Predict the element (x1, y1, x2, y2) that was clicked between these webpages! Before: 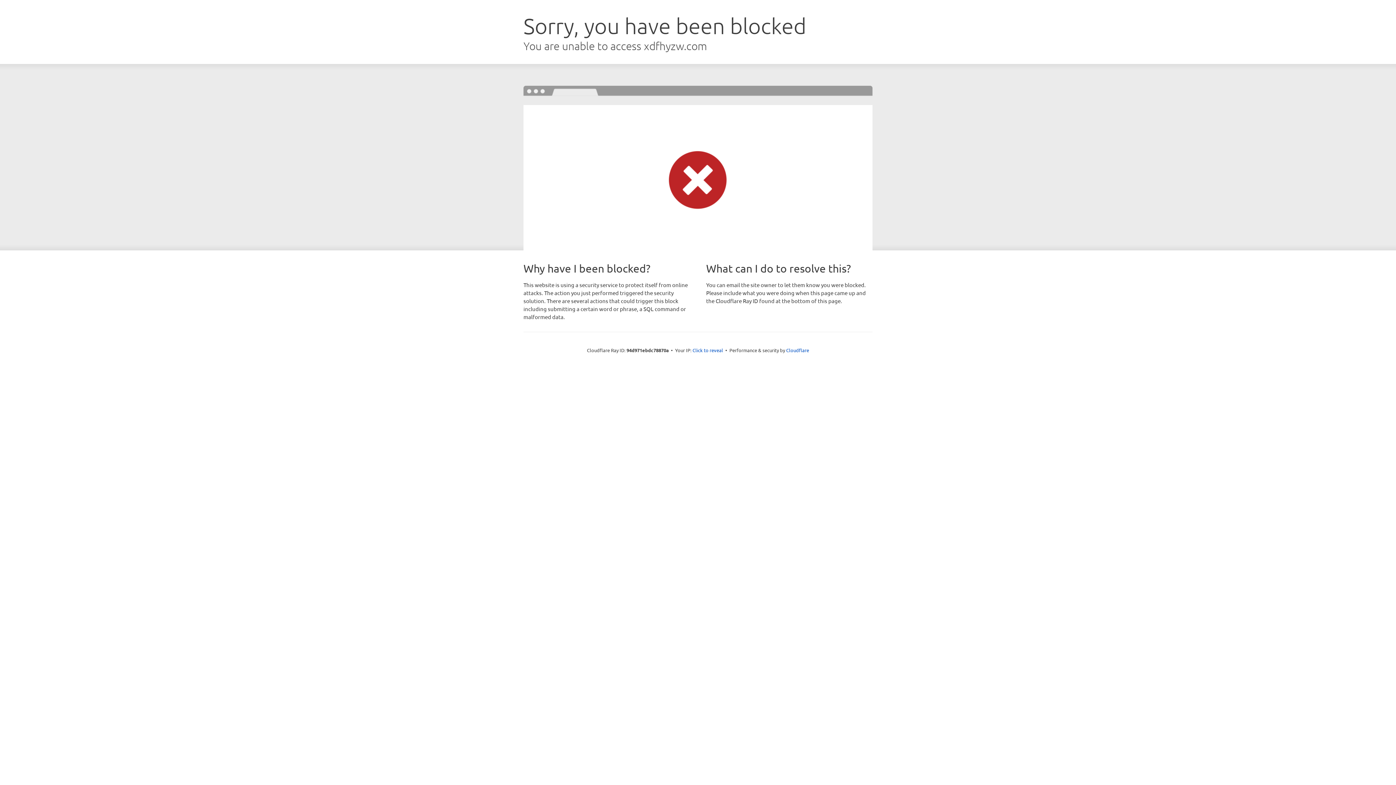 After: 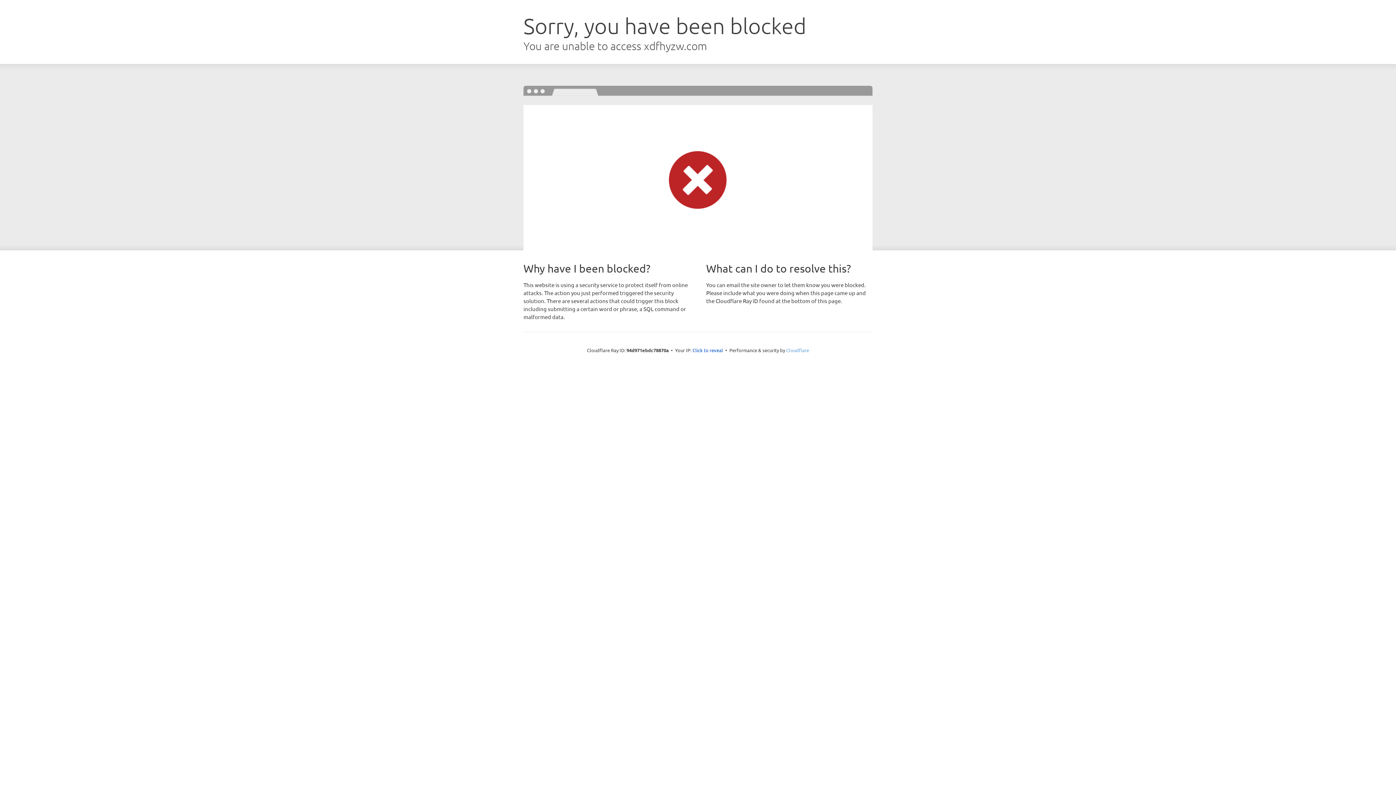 Action: label: Cloudflare bbox: (786, 347, 809, 353)